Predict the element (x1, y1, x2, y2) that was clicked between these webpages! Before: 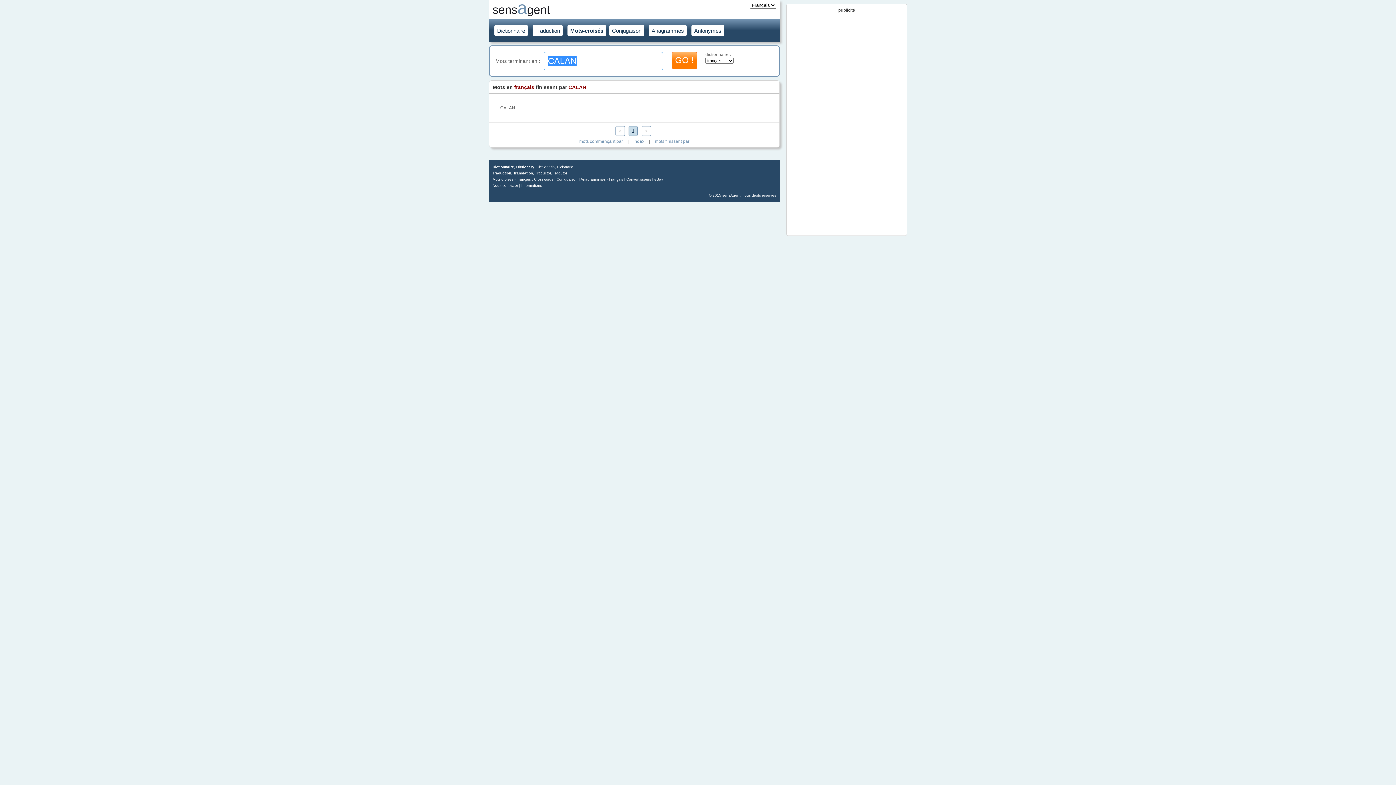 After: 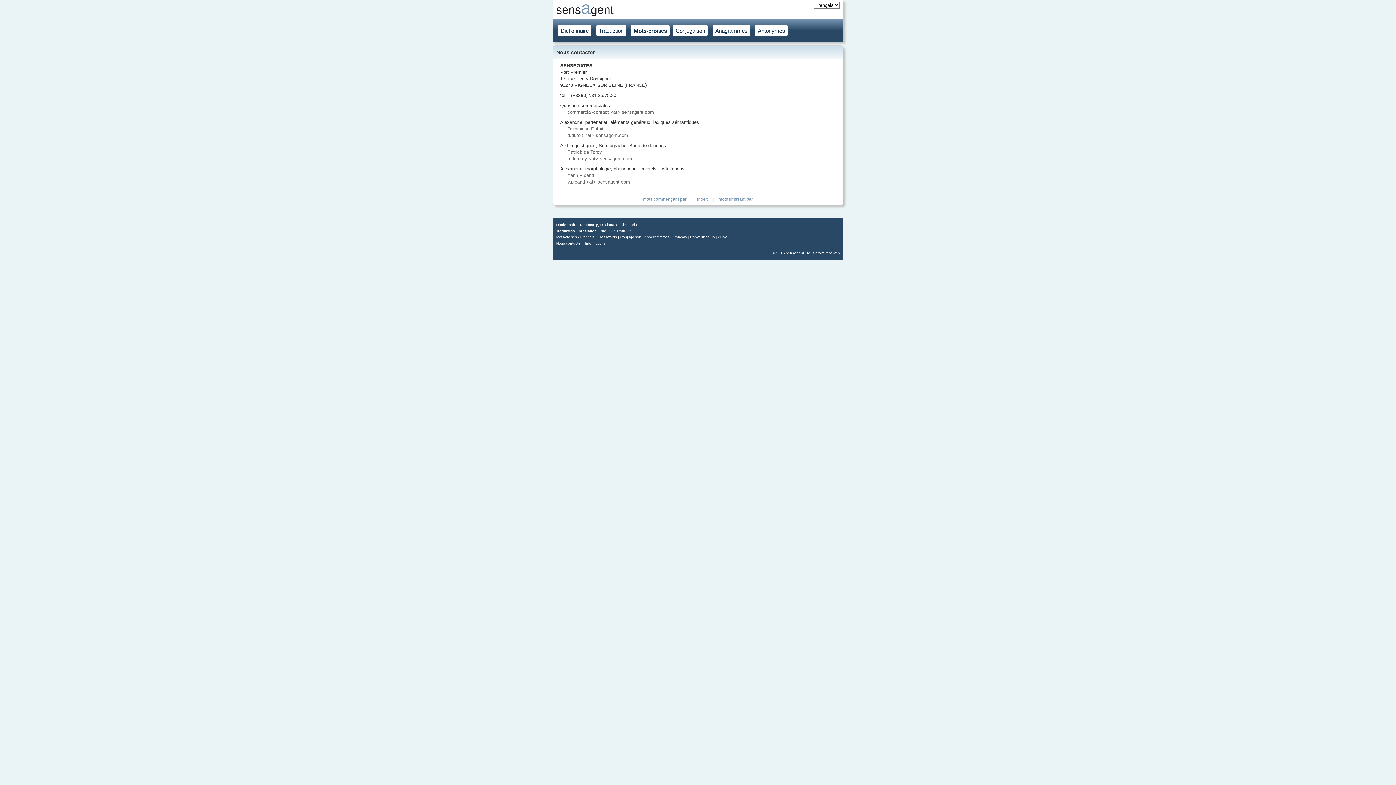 Action: label: Nous contacter bbox: (492, 183, 518, 187)